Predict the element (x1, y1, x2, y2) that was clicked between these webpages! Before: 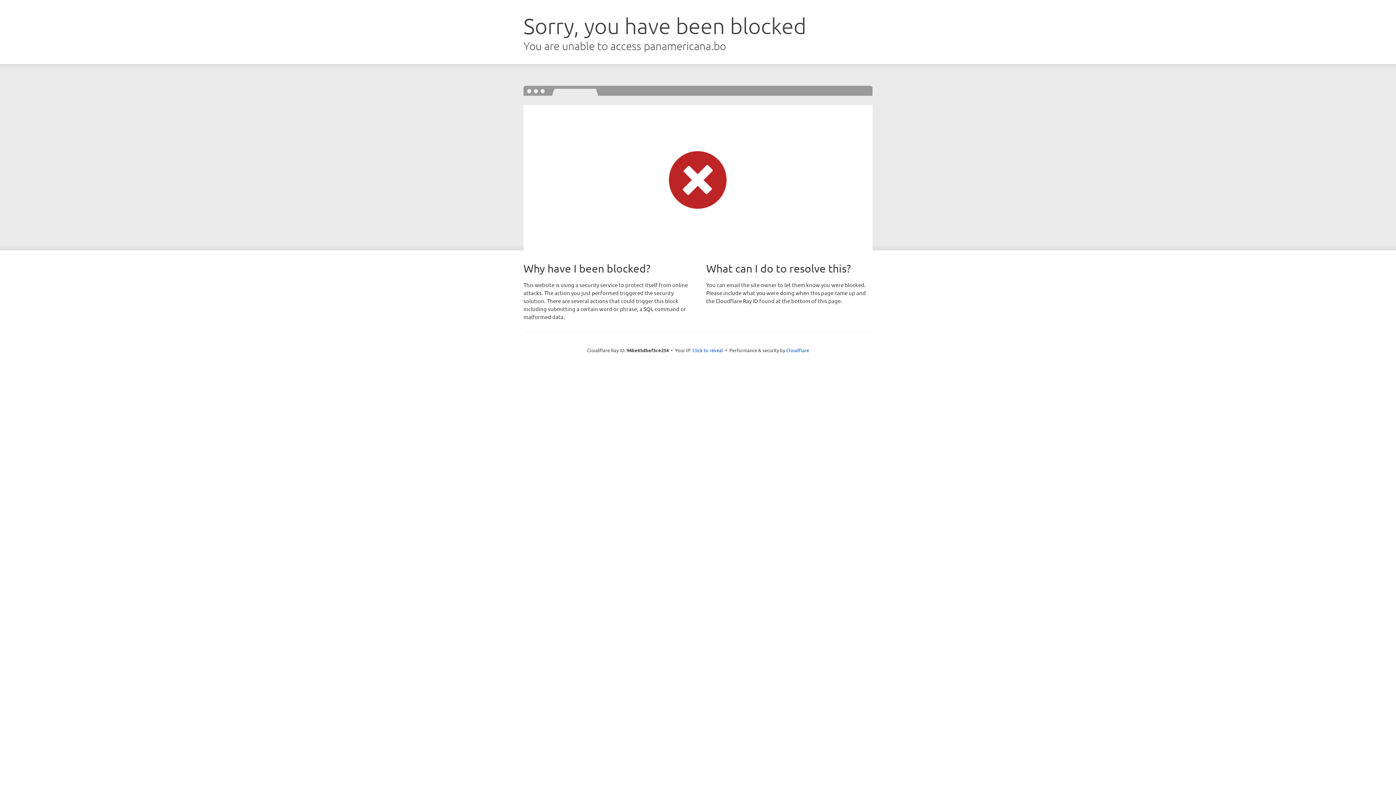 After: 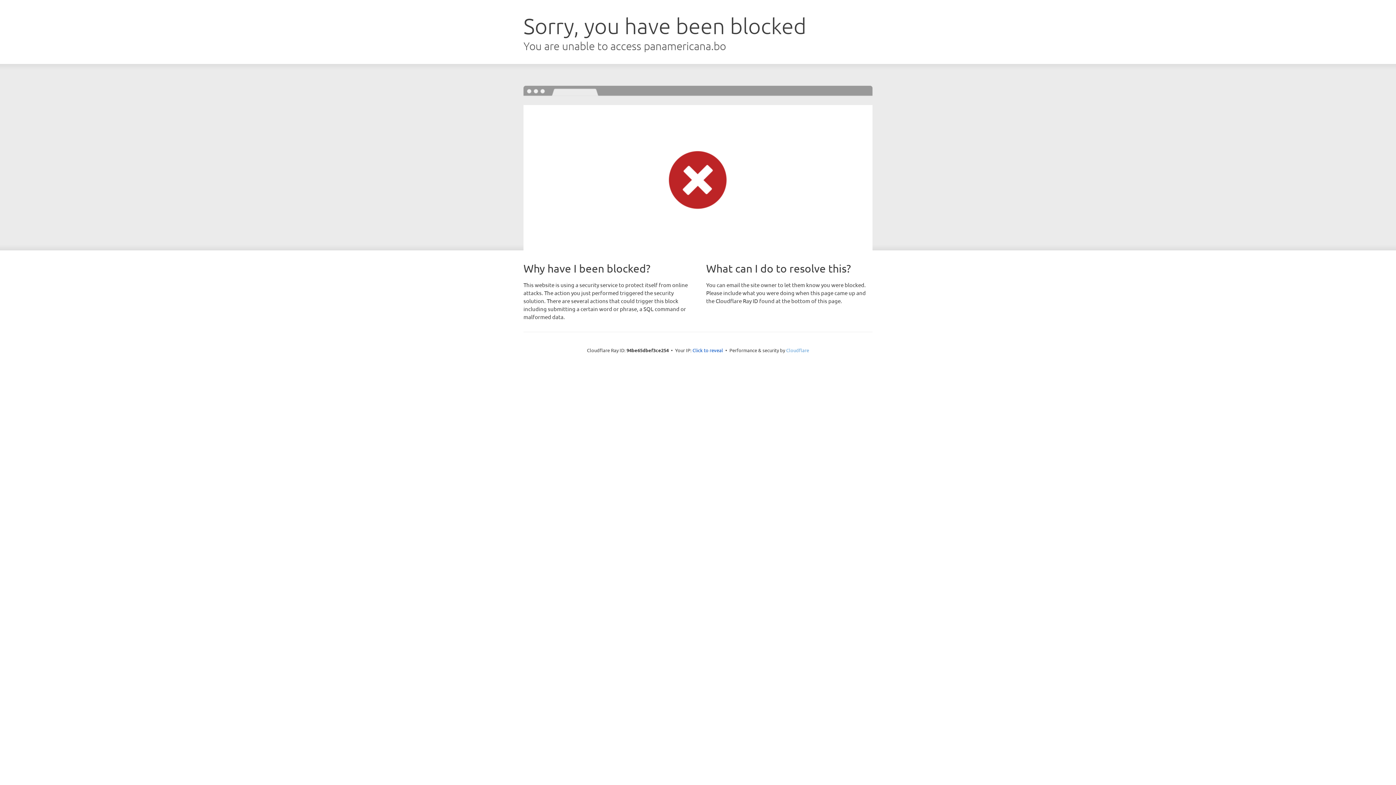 Action: label: Cloudflare bbox: (786, 347, 809, 353)